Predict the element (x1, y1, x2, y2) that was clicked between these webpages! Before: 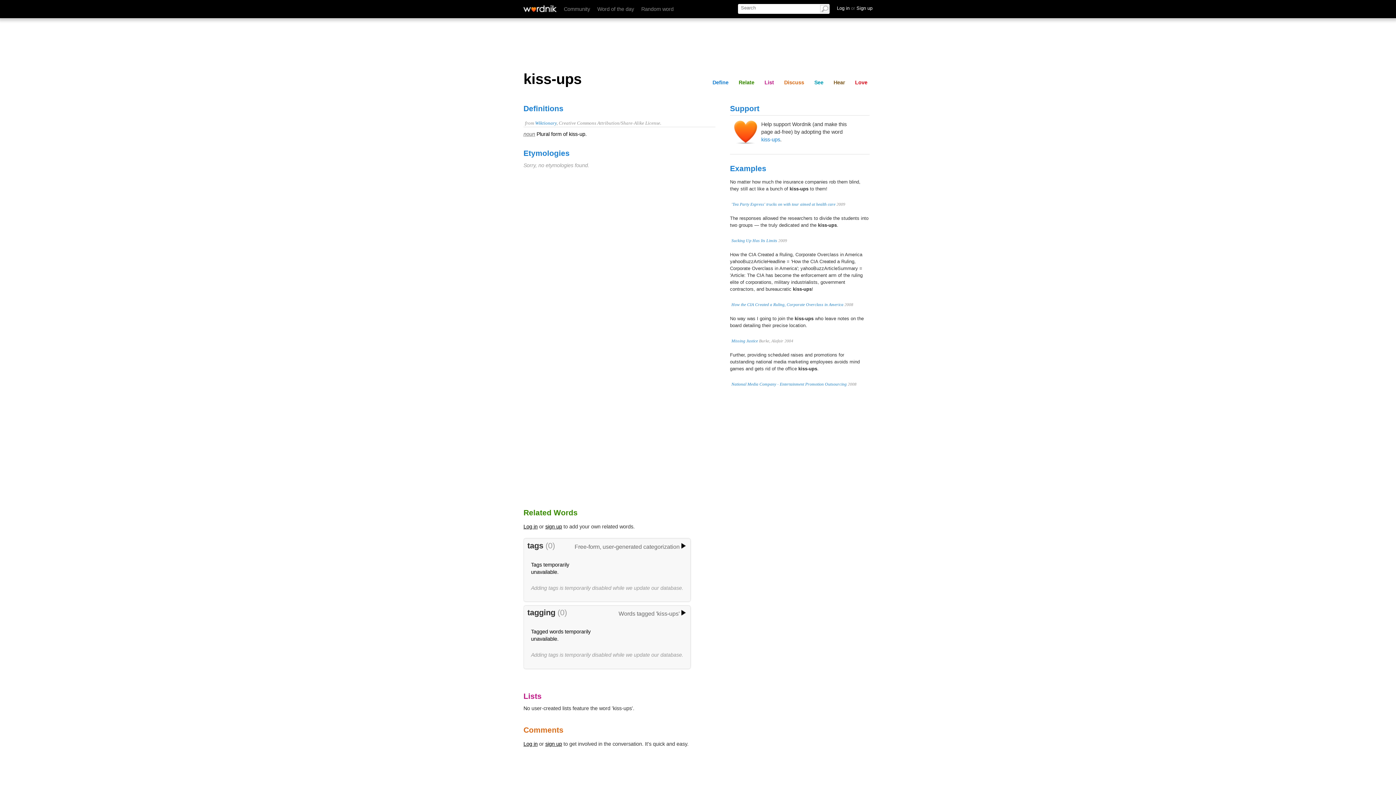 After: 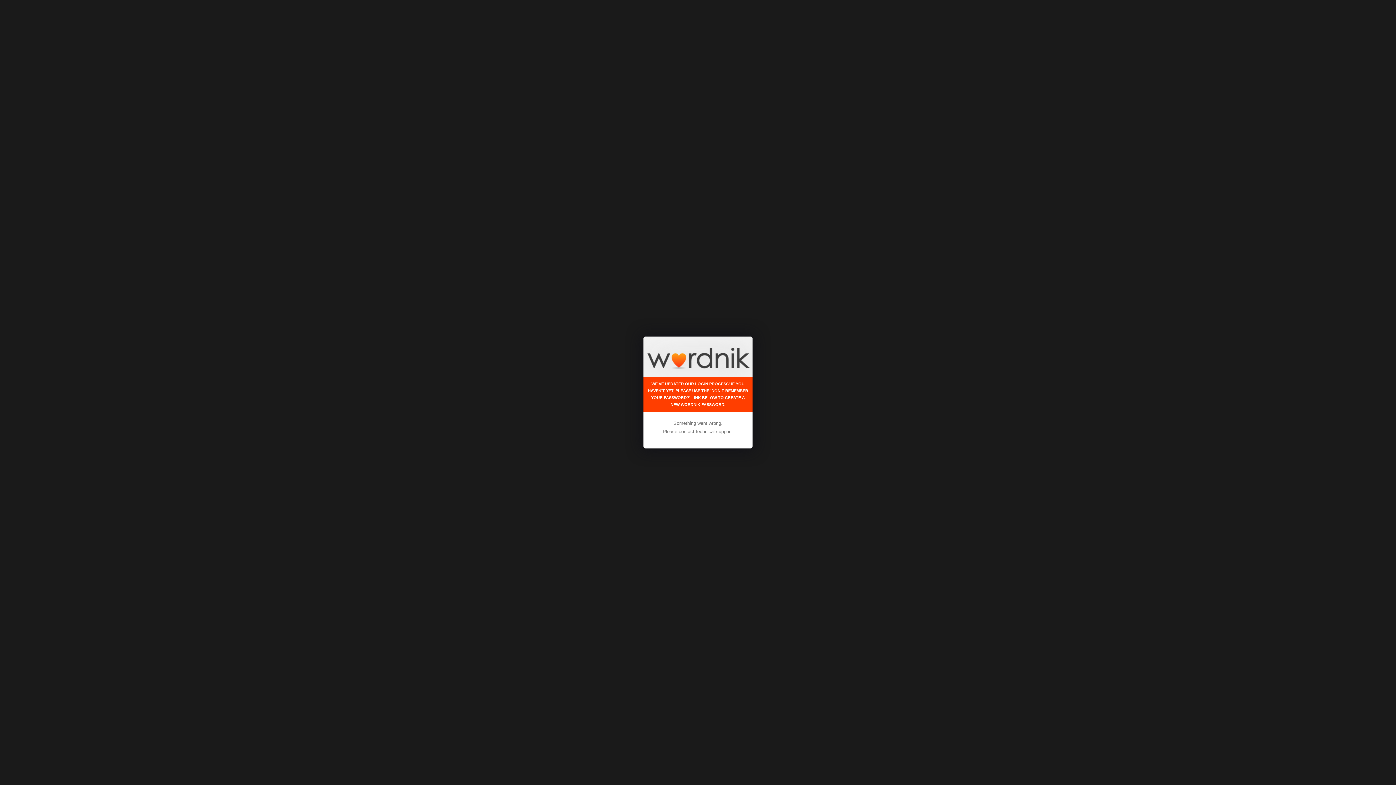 Action: label: Log in or Sign up bbox: (837, 5, 872, 10)